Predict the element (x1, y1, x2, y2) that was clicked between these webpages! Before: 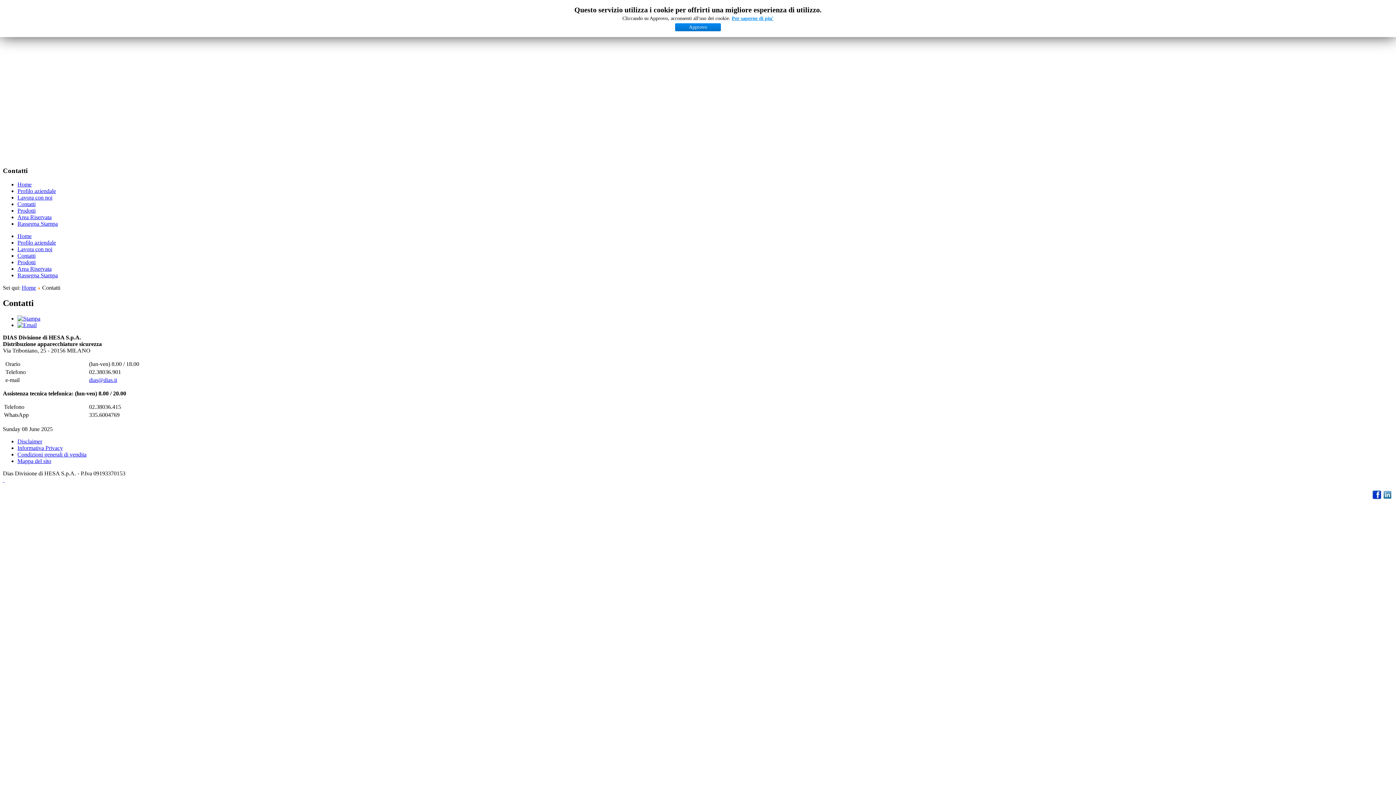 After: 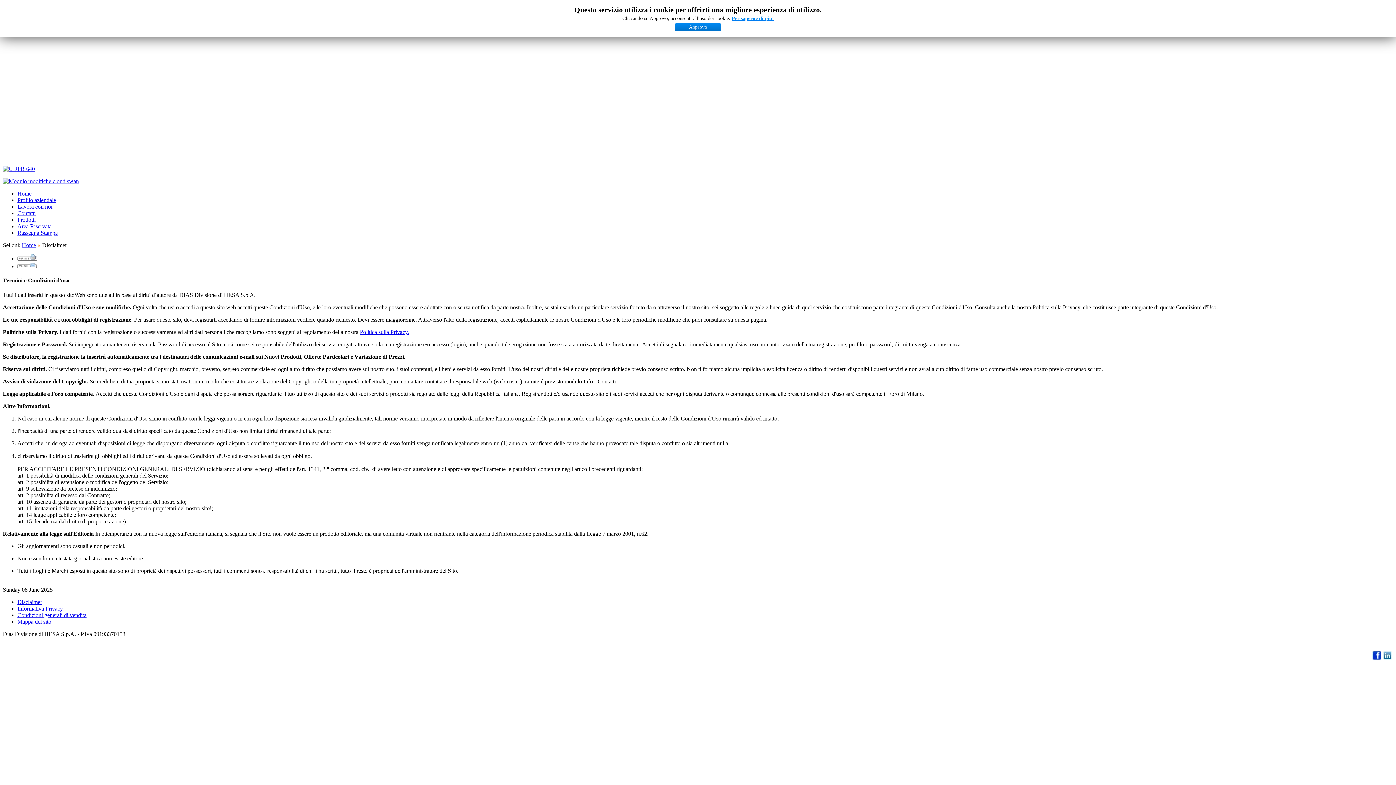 Action: label: Disclaimer bbox: (17, 438, 42, 444)